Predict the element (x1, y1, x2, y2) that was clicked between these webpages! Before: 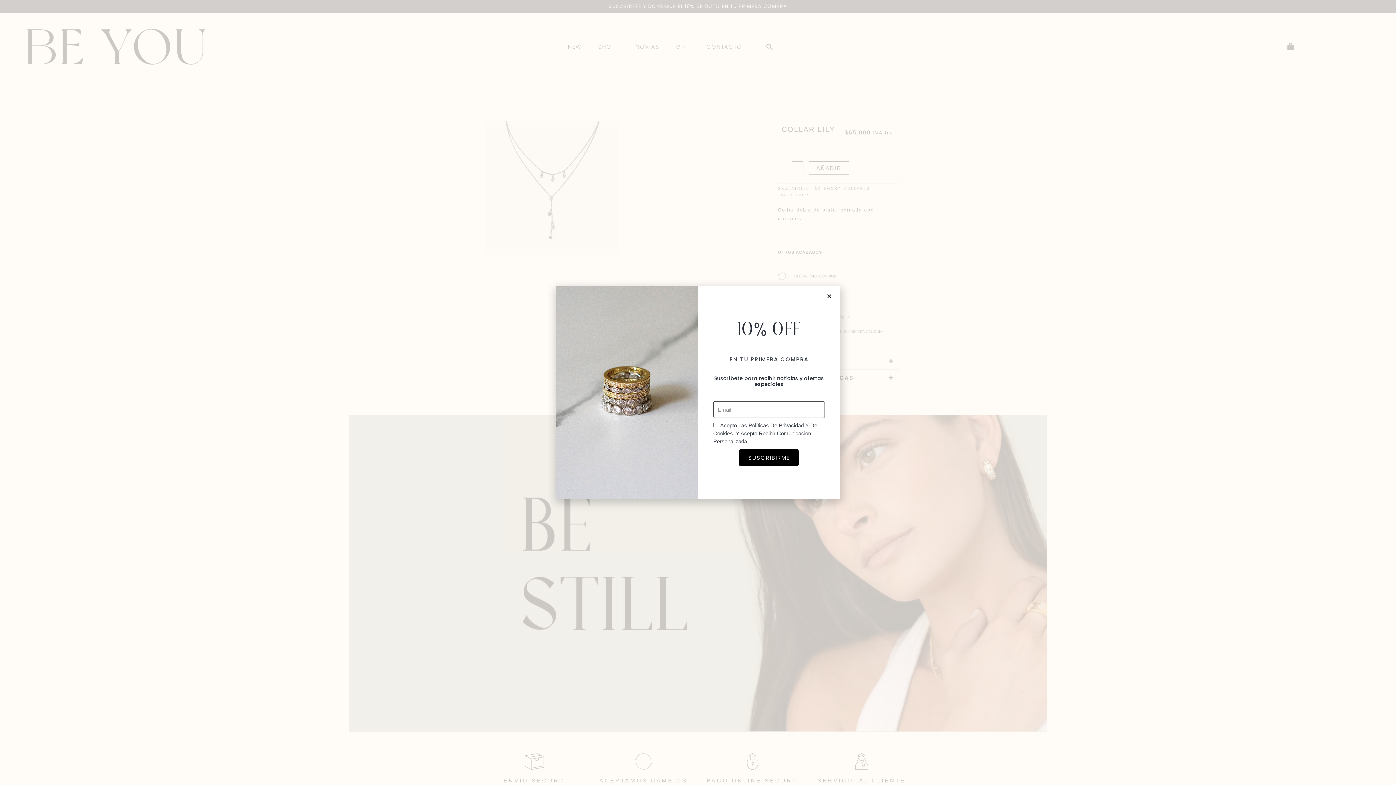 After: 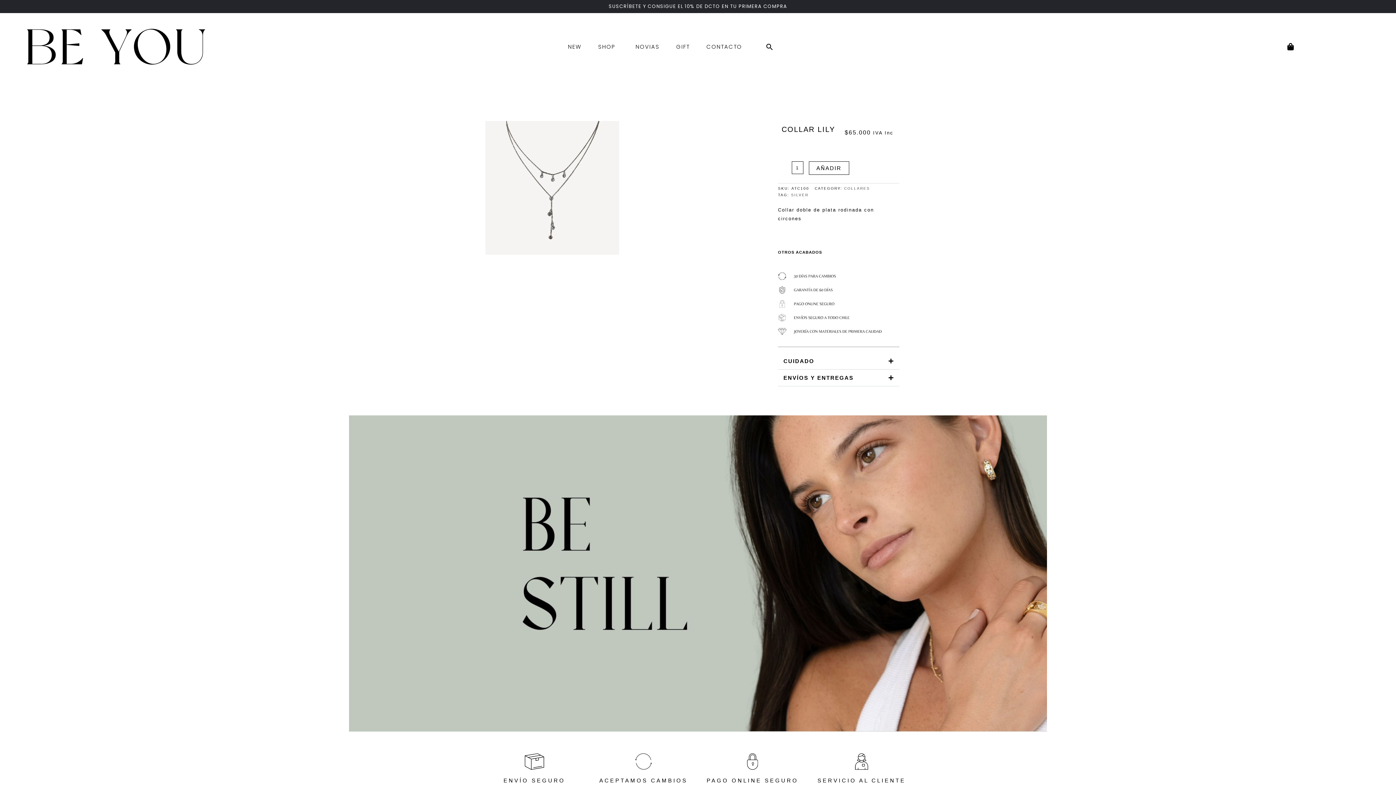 Action: bbox: (826, 293, 833, 298) label: Close